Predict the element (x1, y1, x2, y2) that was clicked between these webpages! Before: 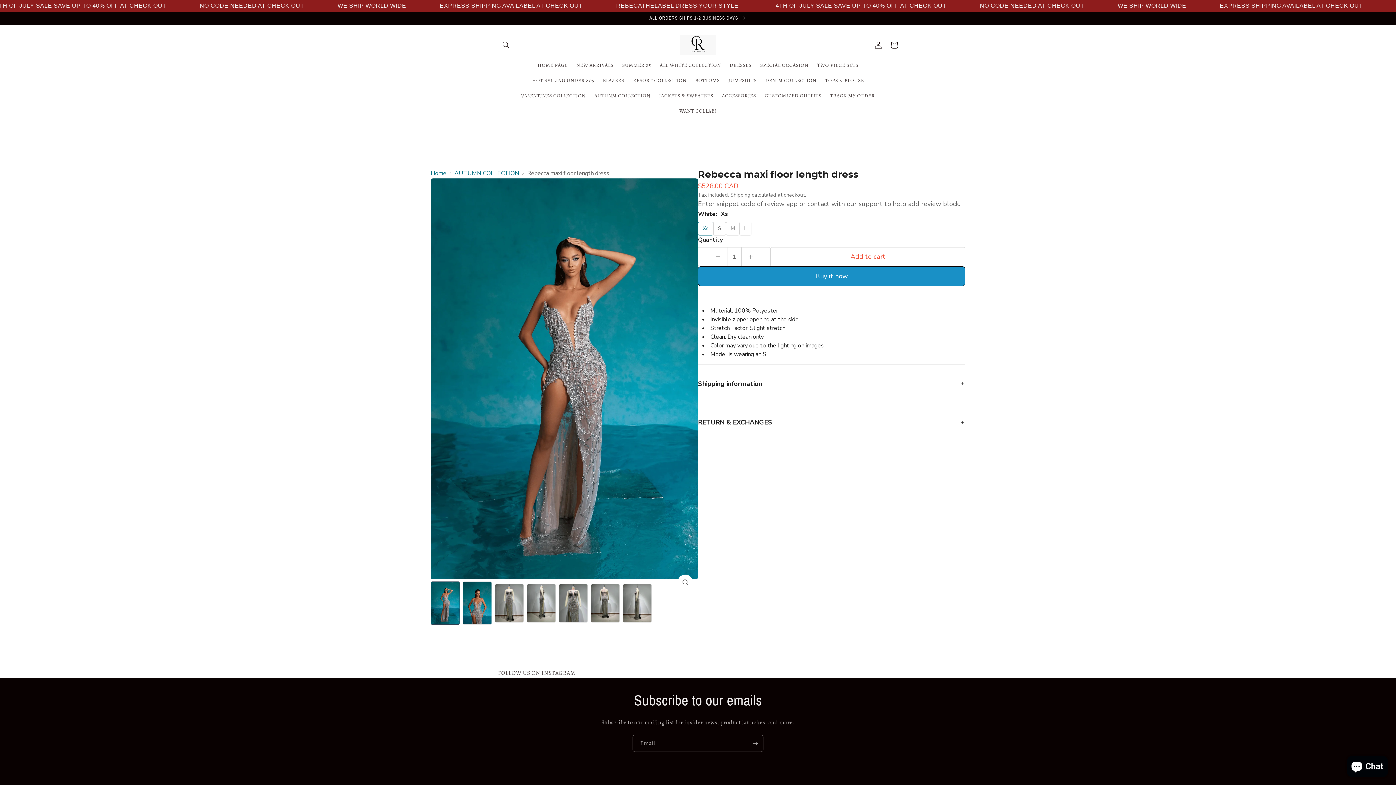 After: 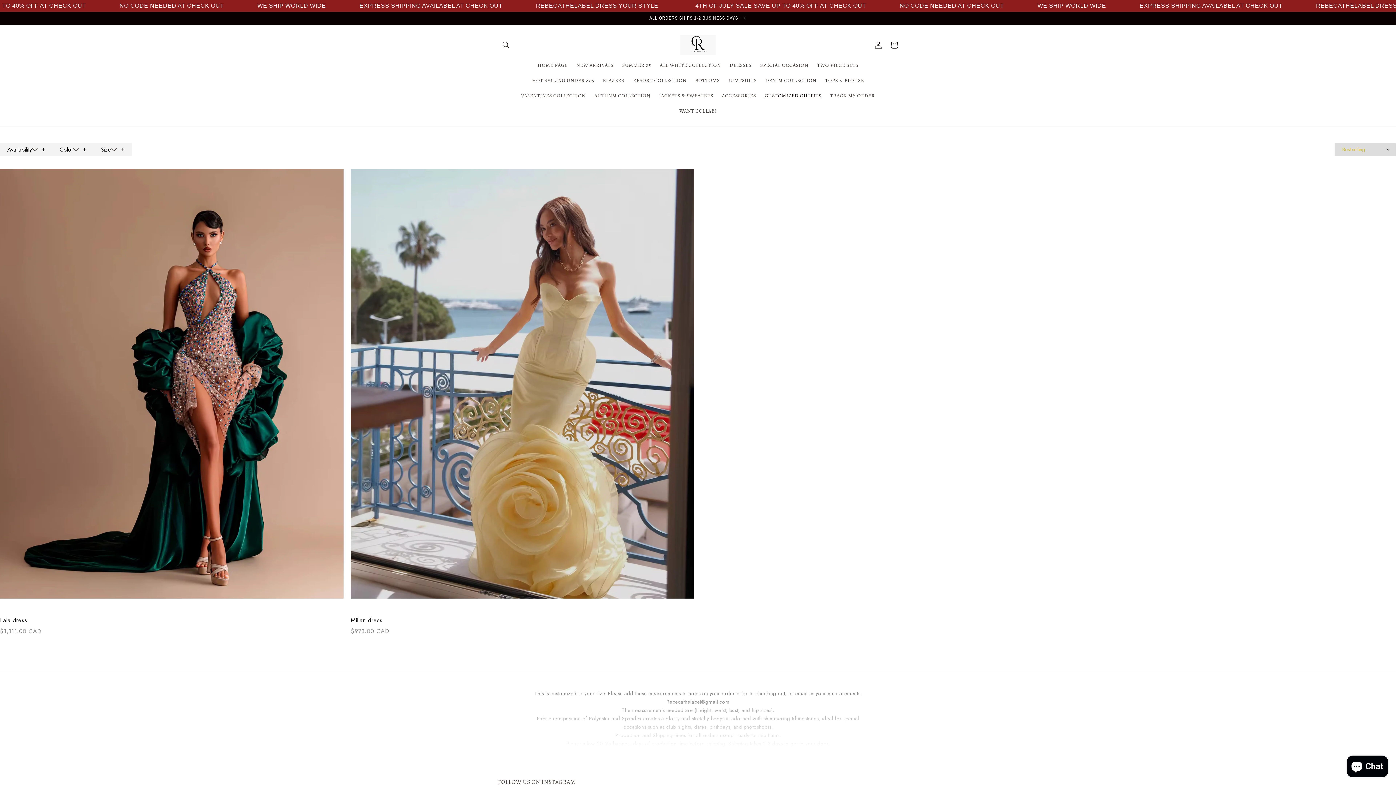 Action: bbox: (760, 88, 825, 103) label: CUSTOMIZED OUTFITS